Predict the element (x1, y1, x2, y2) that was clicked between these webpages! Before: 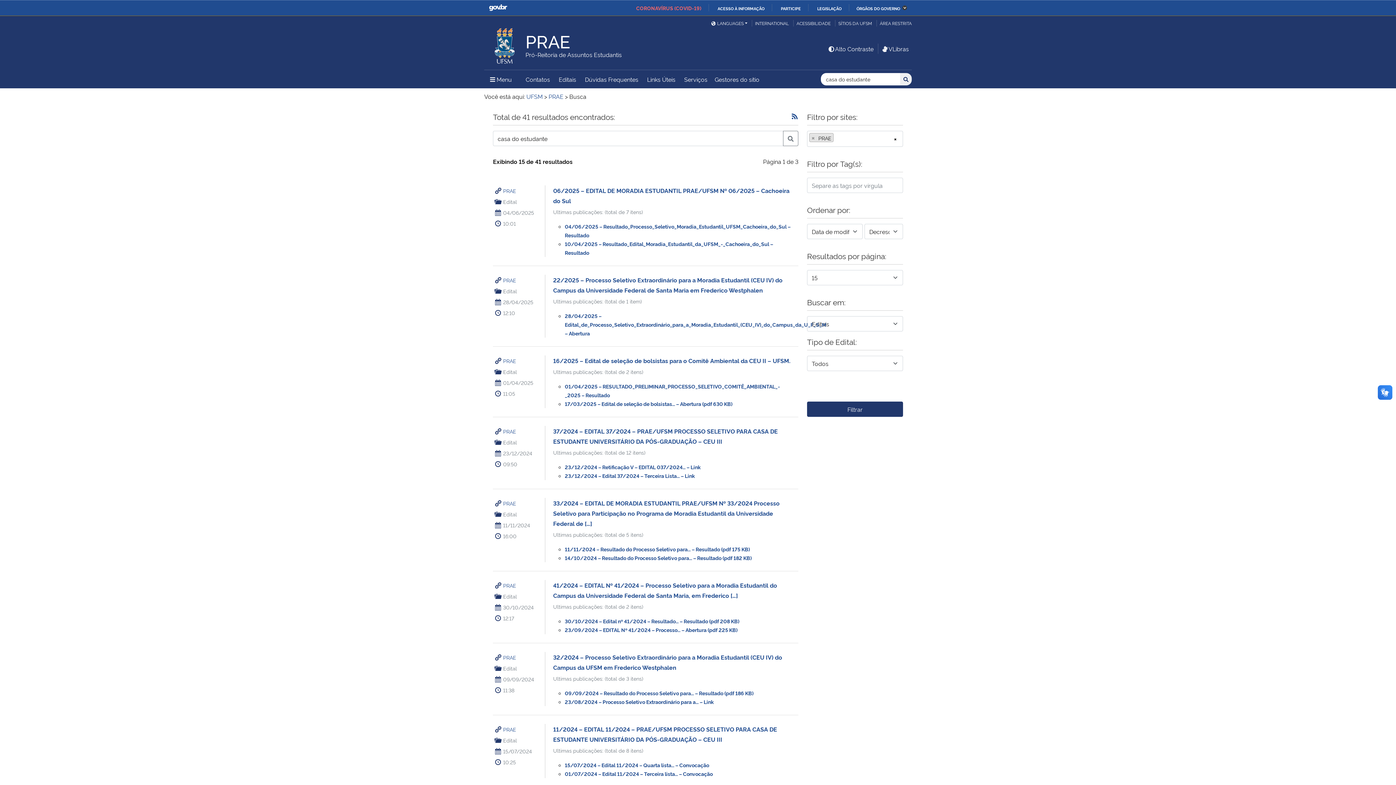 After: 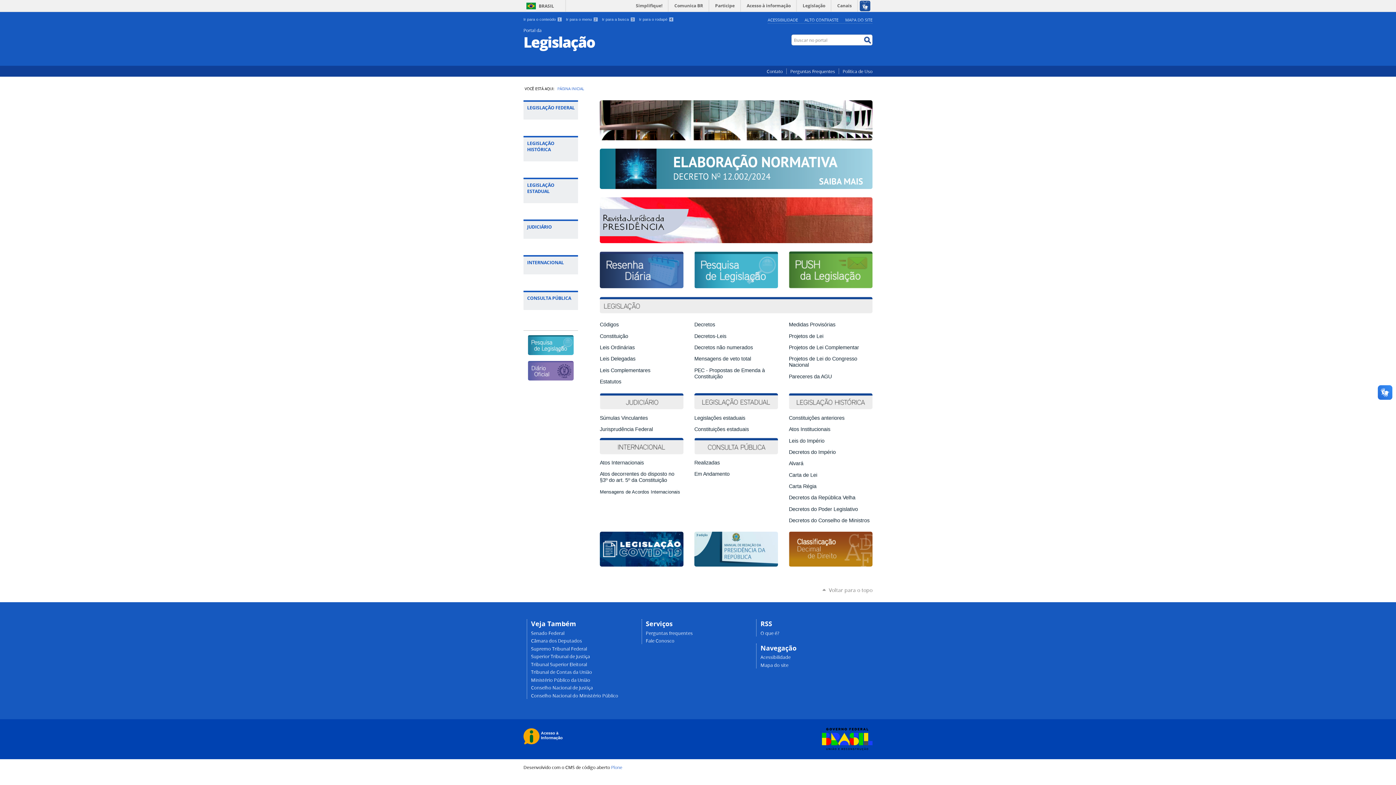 Action: label: LEGISLAÇÃO bbox: (811, 5, 841, 11)